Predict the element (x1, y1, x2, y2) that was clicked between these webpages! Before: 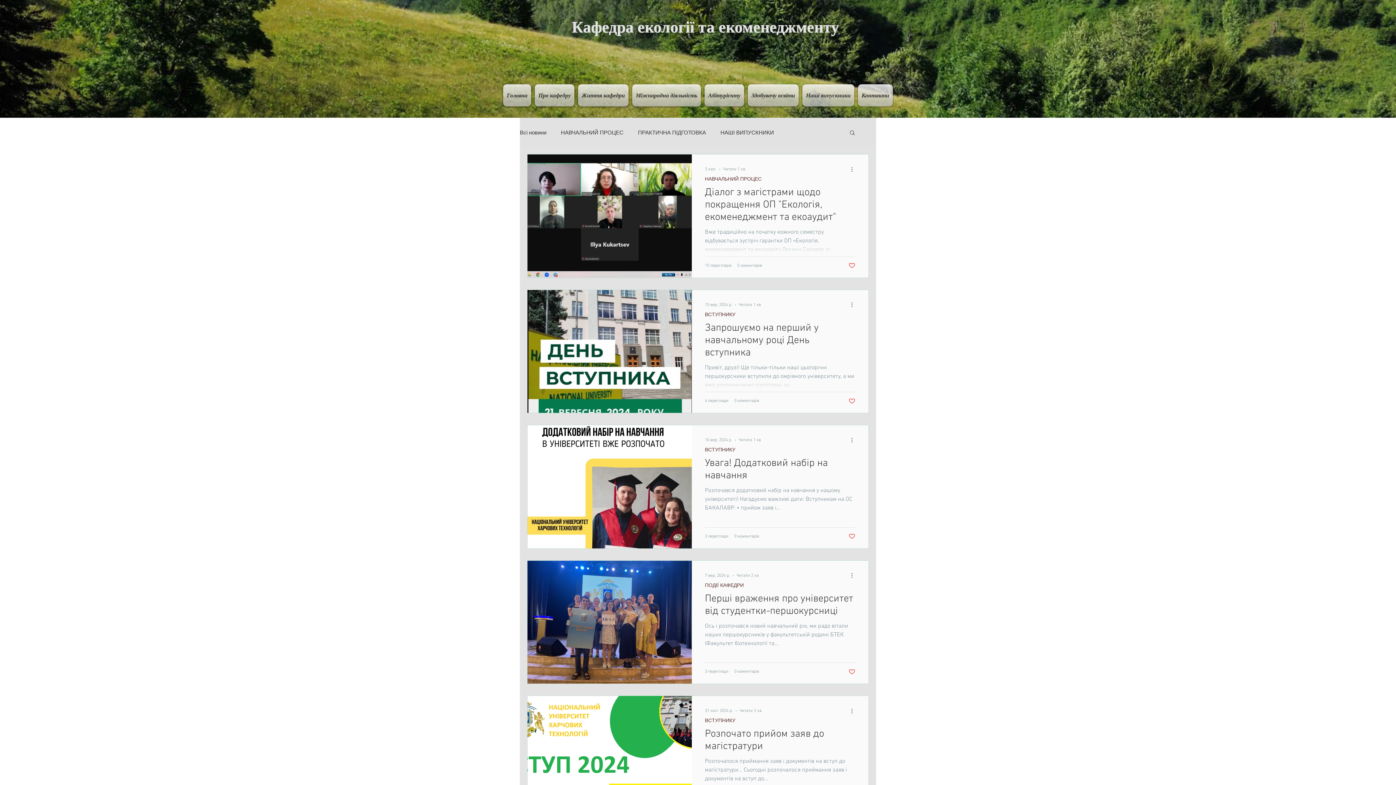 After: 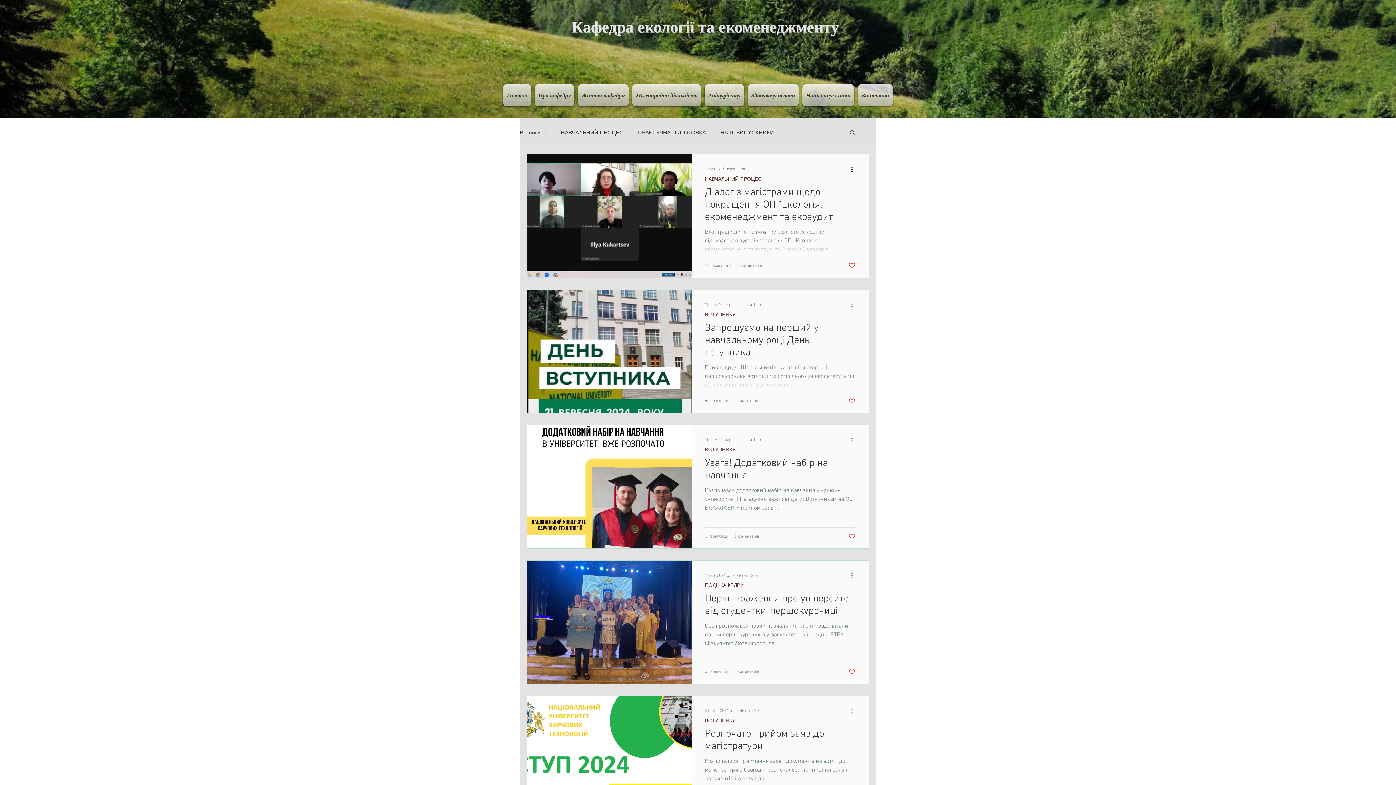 Action: label: Інші дії bbox: (850, 165, 858, 173)